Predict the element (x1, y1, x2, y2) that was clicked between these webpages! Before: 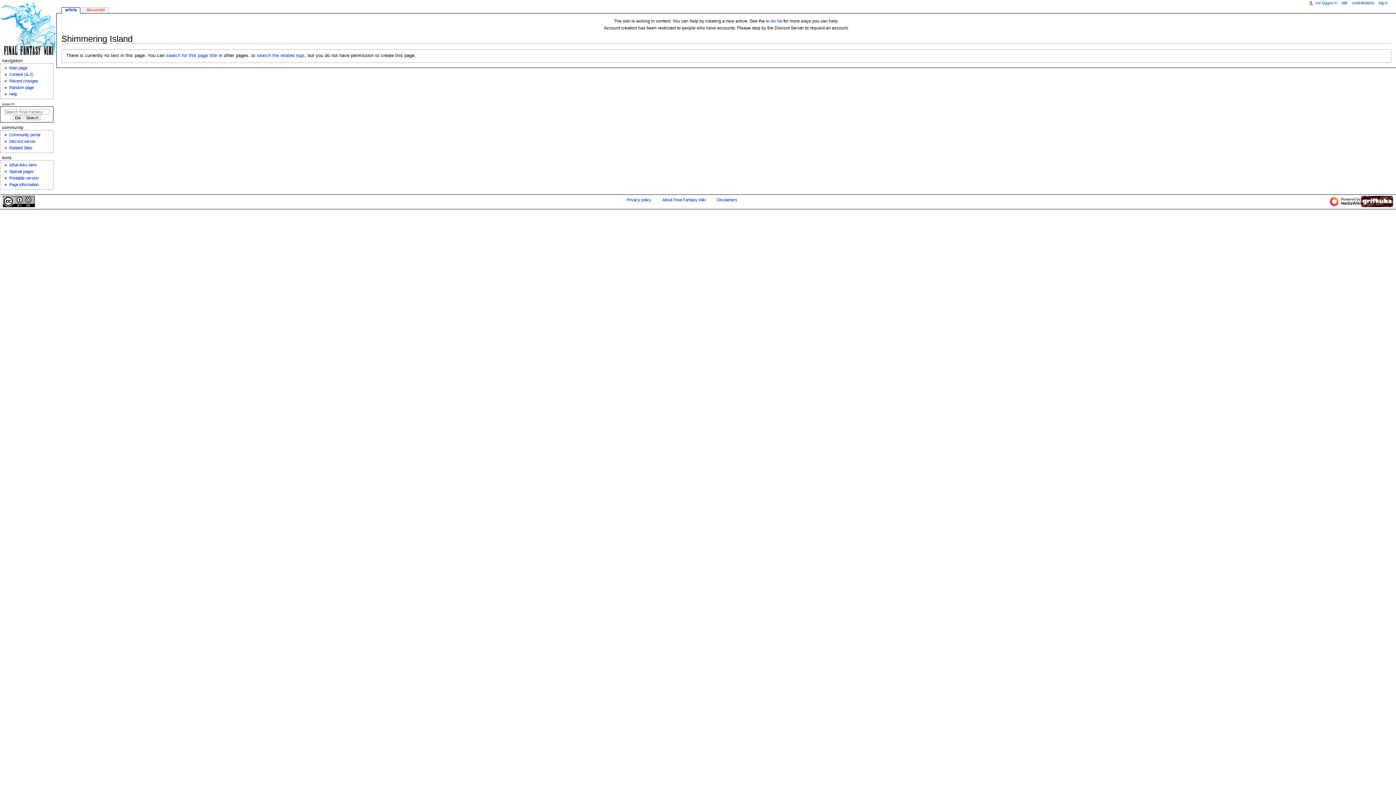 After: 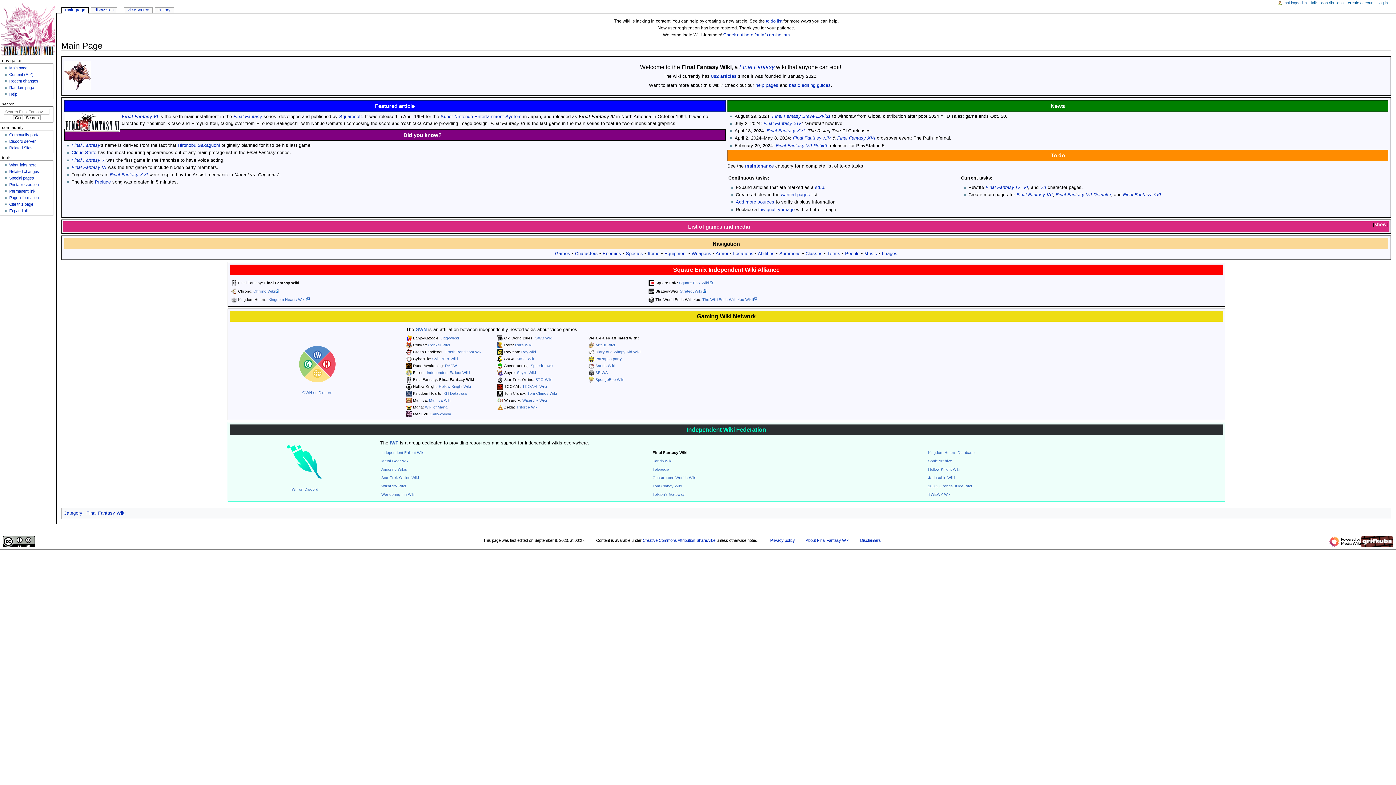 Action: label: Main page bbox: (9, 65, 27, 70)